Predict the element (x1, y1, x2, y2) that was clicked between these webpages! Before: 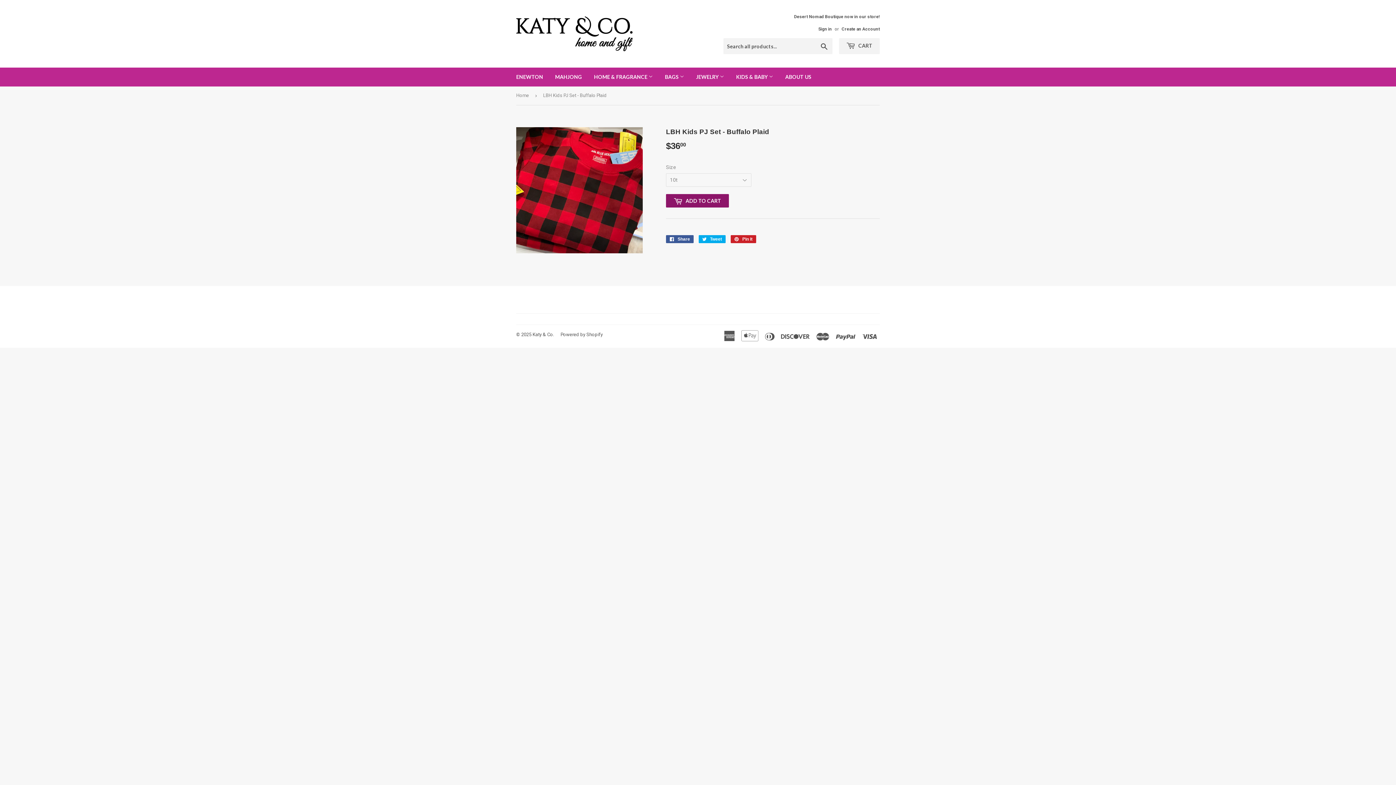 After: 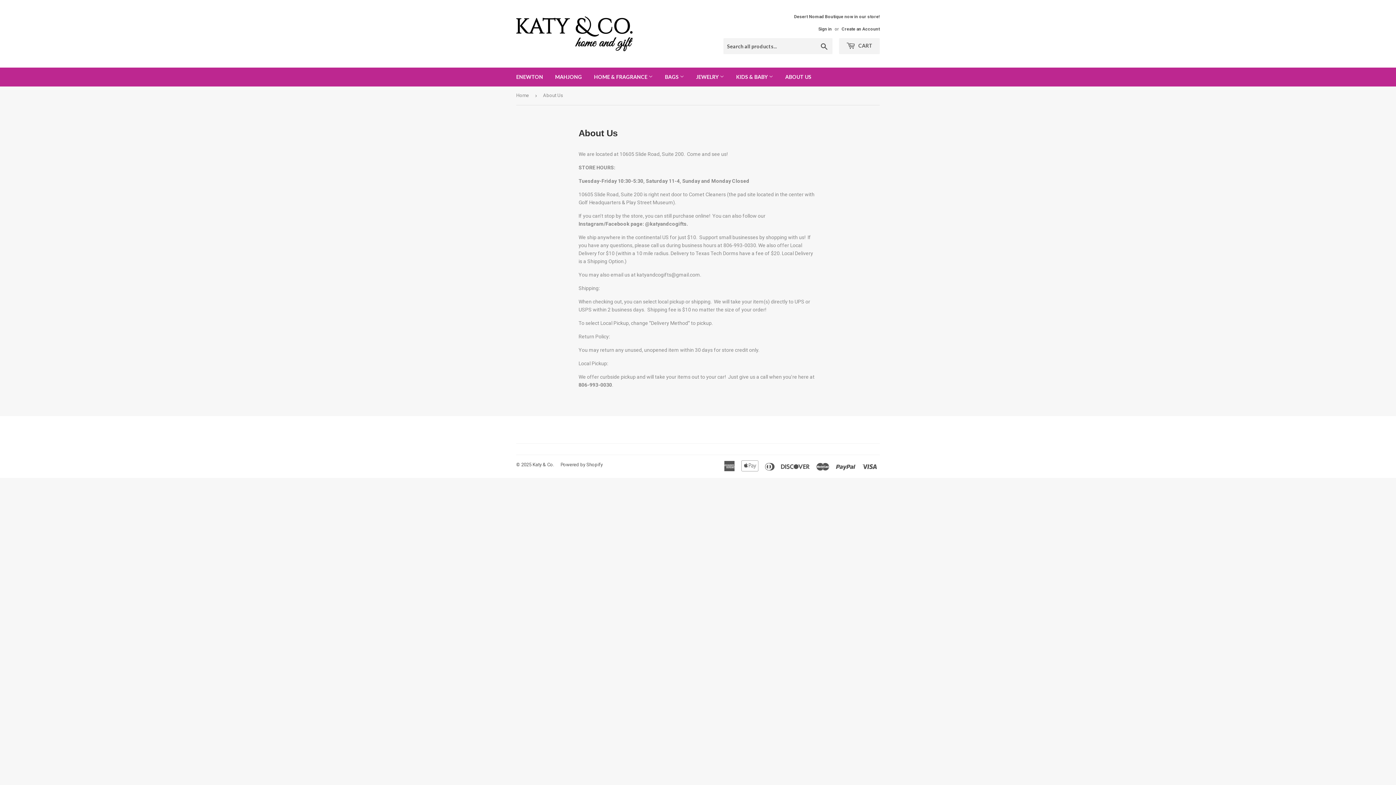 Action: bbox: (780, 67, 817, 86) label: ABOUT US